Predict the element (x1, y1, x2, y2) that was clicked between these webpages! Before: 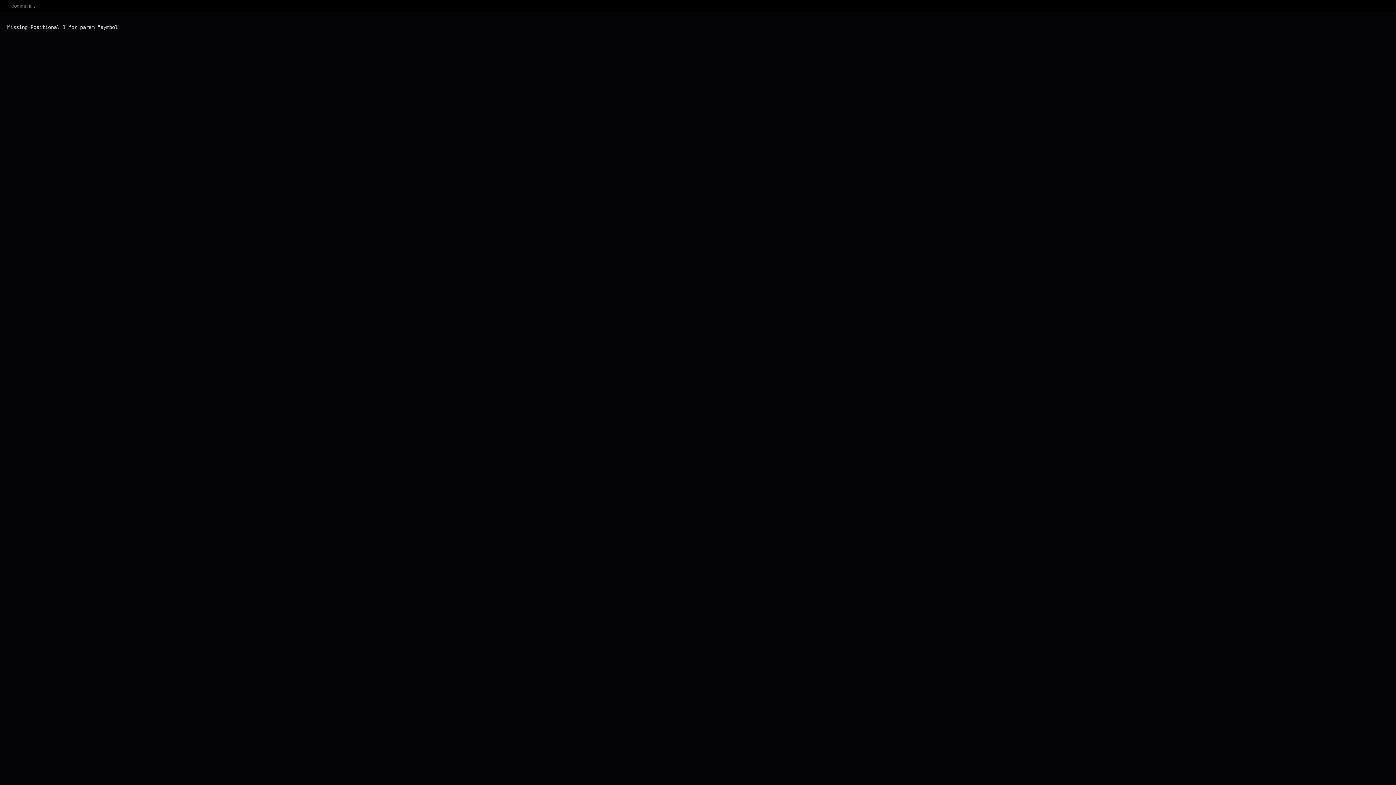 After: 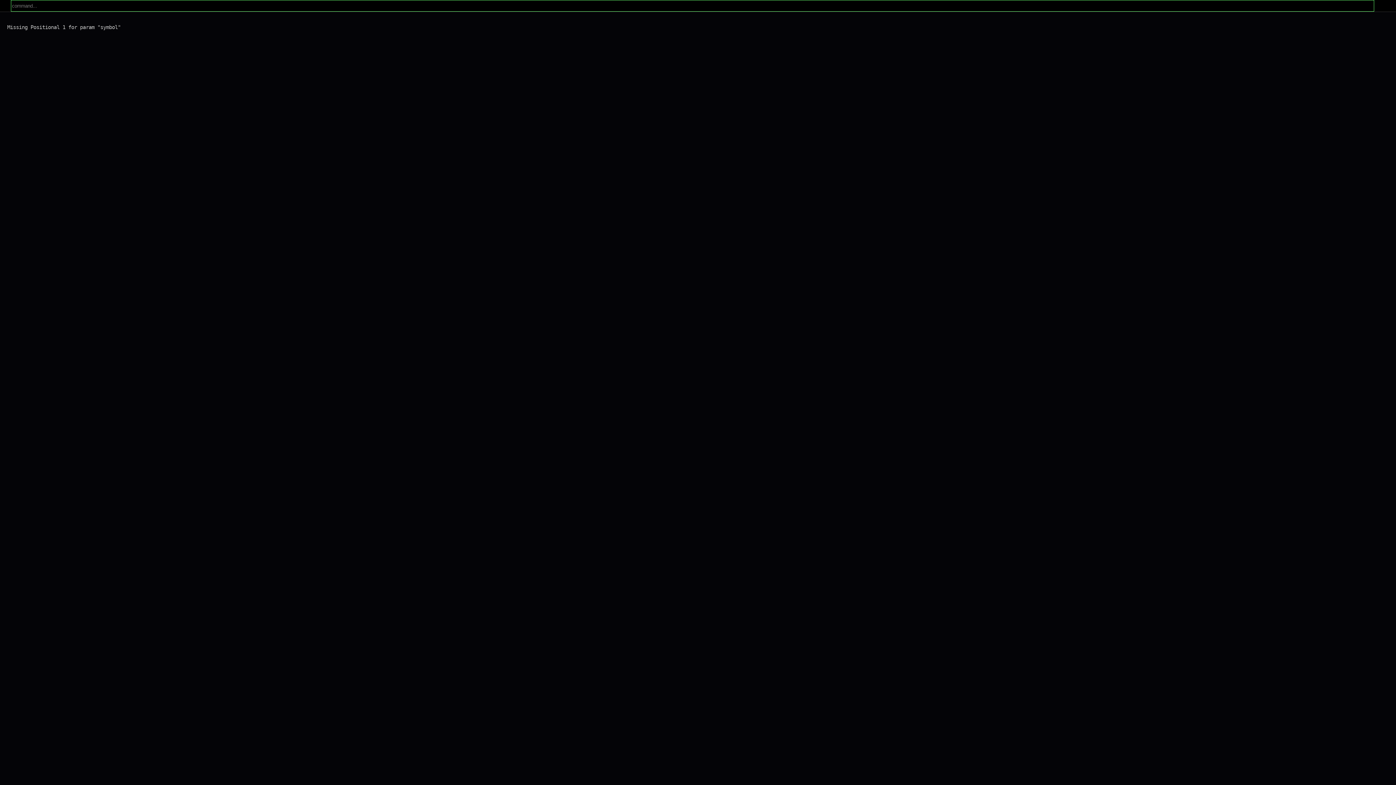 Action: bbox: (0, 0, 10, 11)